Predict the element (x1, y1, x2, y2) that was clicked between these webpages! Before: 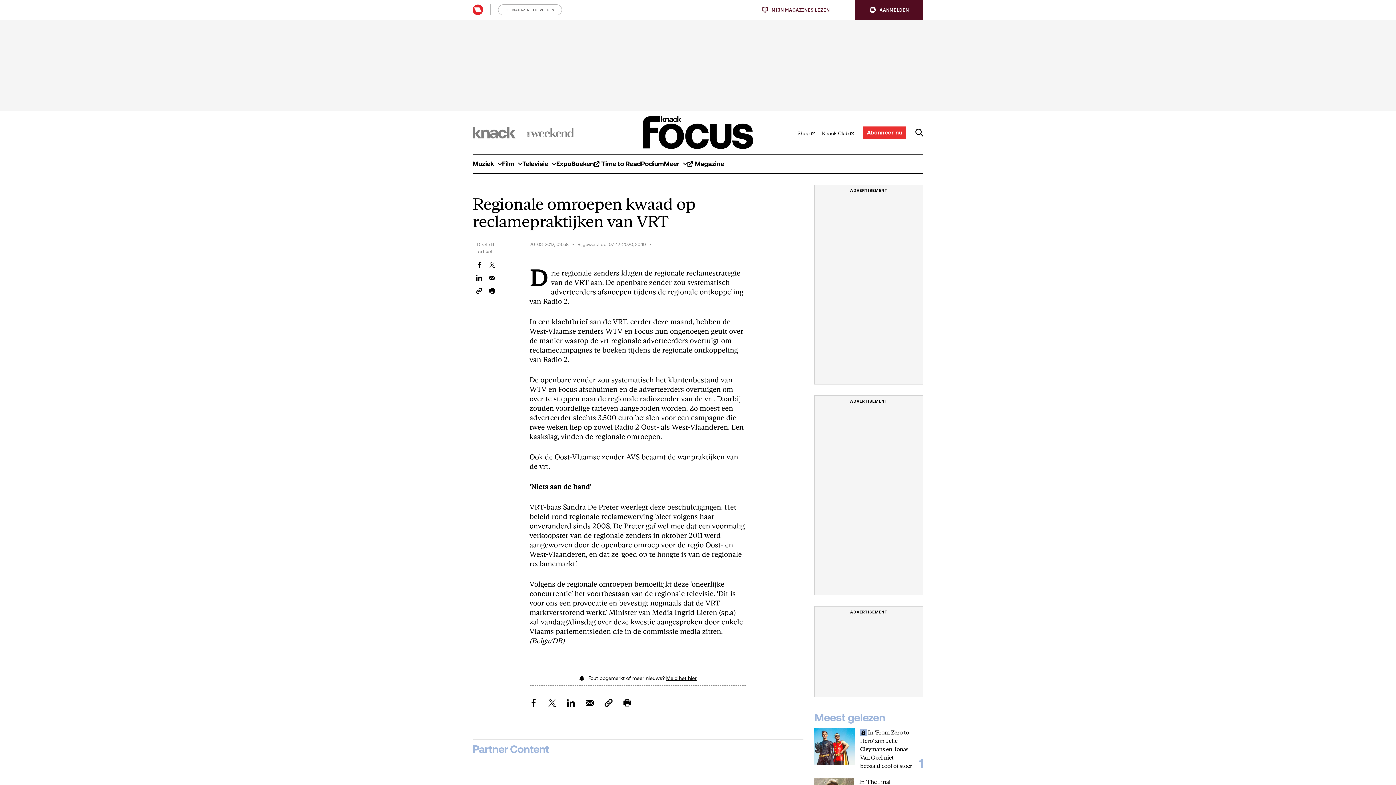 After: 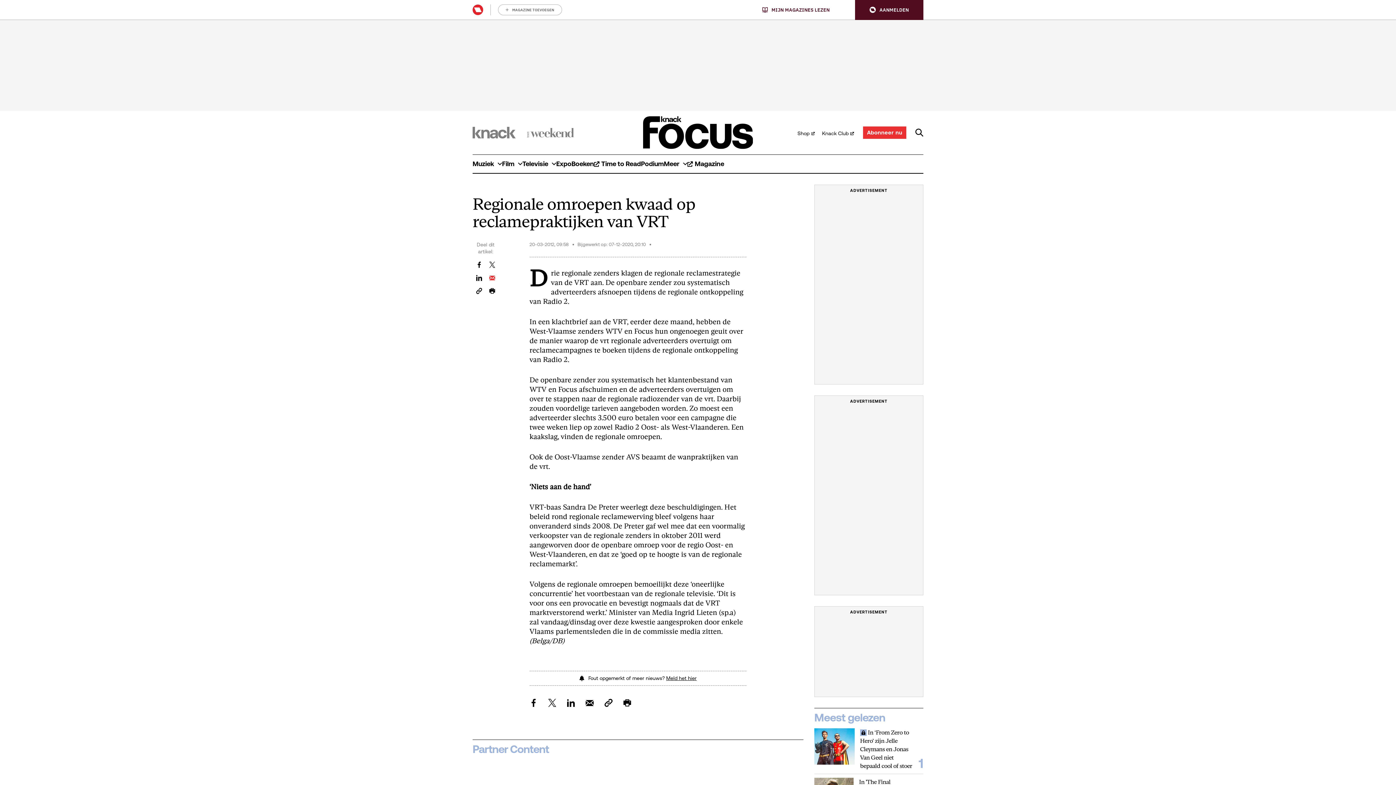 Action: label: Email dit artikel bbox: (489, 274, 495, 281)